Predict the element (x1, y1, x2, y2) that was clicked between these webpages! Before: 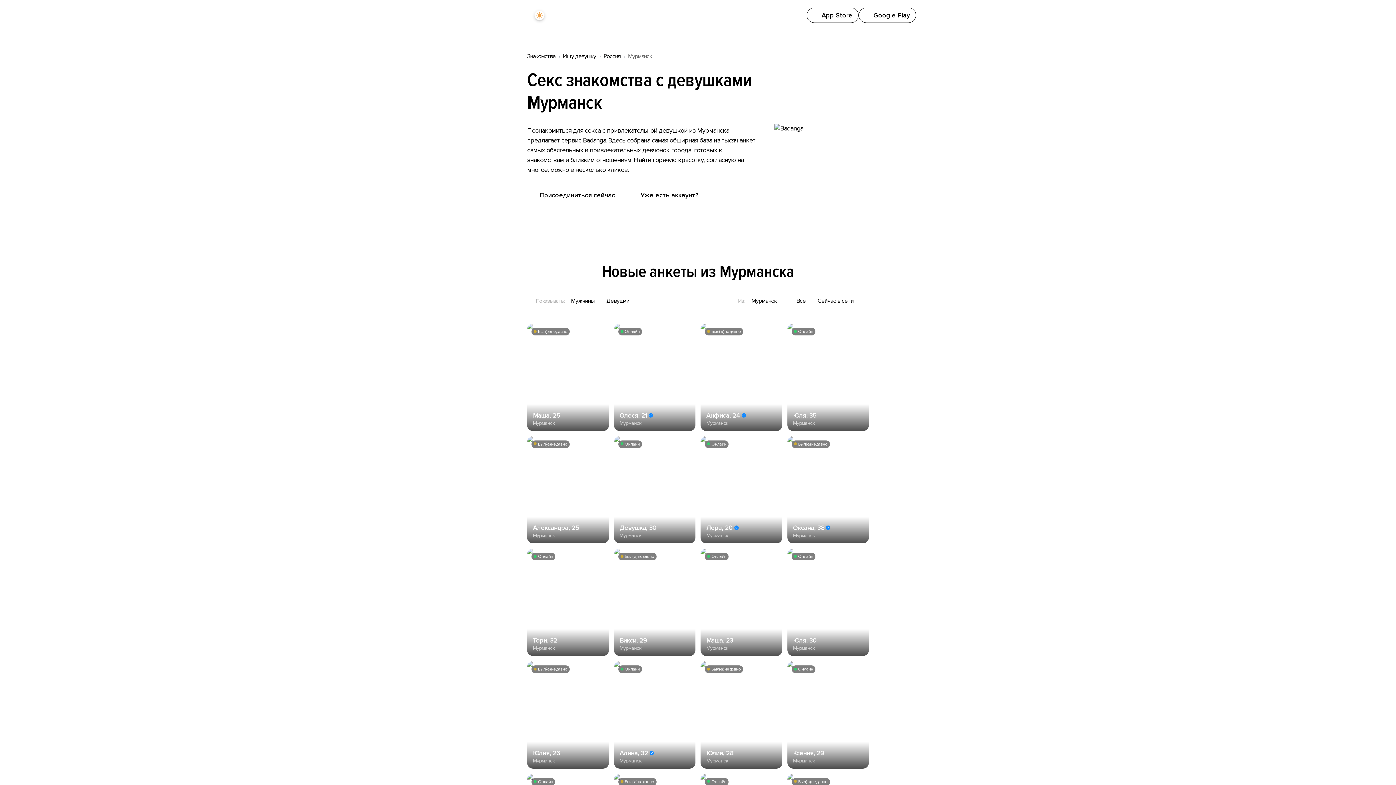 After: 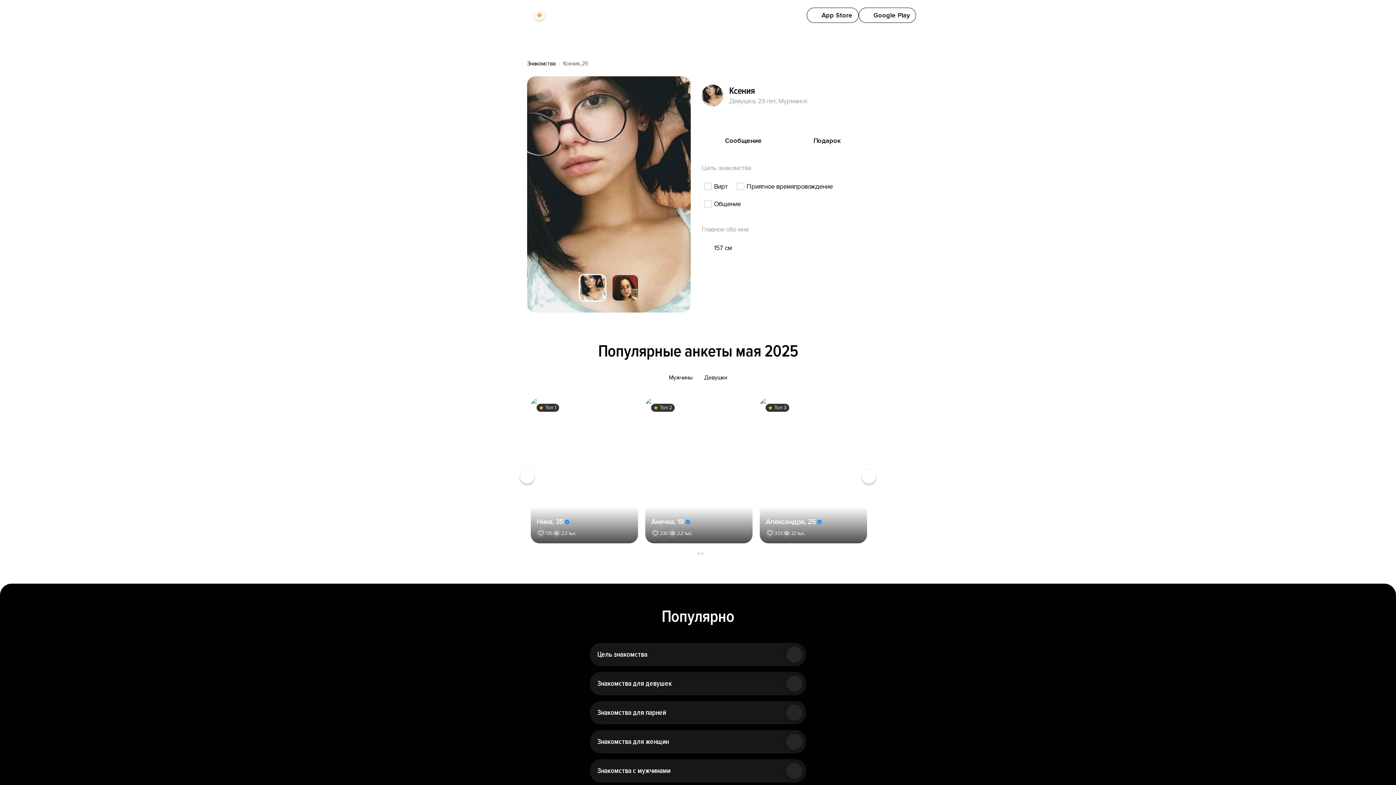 Action: label: Онлайн
Ксения, 29
Мурманск bbox: (787, 661, 869, 769)